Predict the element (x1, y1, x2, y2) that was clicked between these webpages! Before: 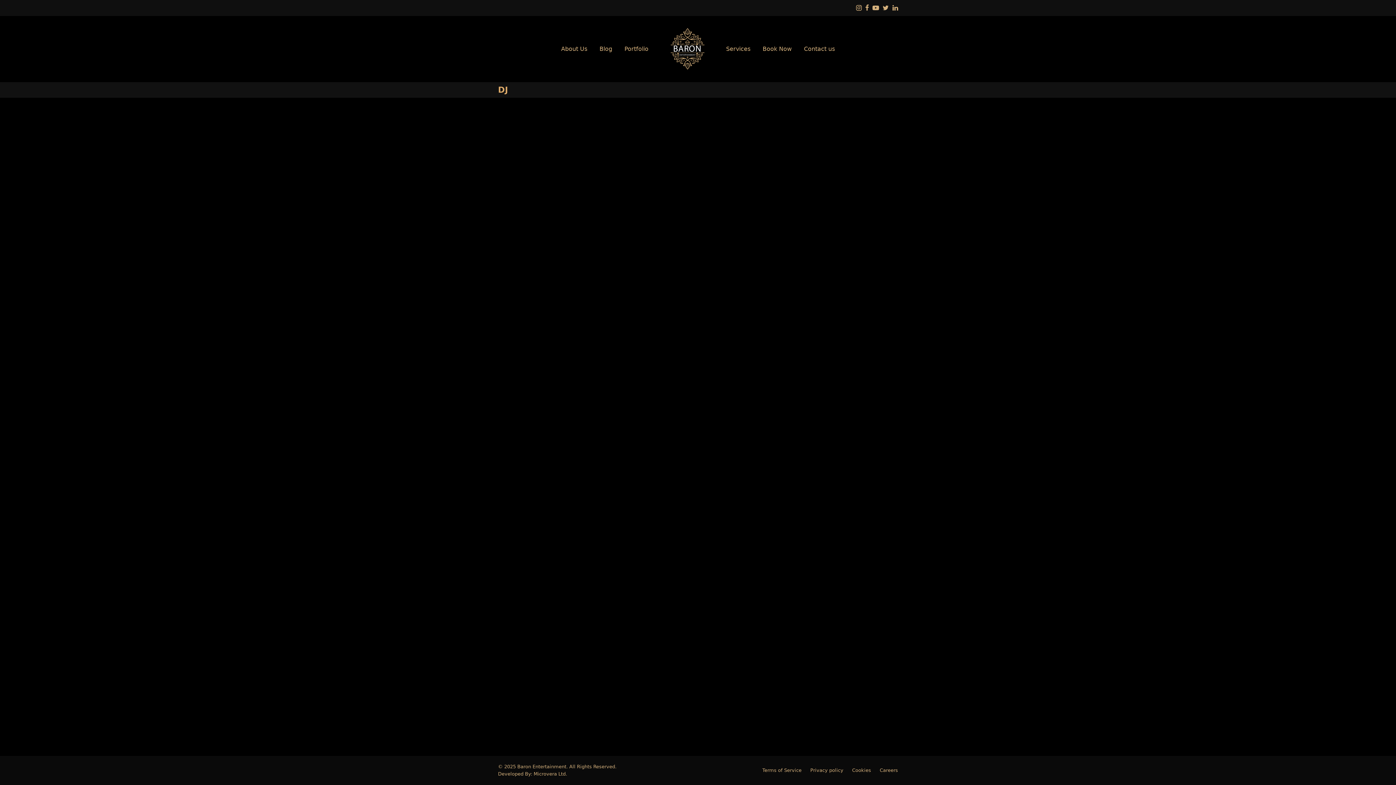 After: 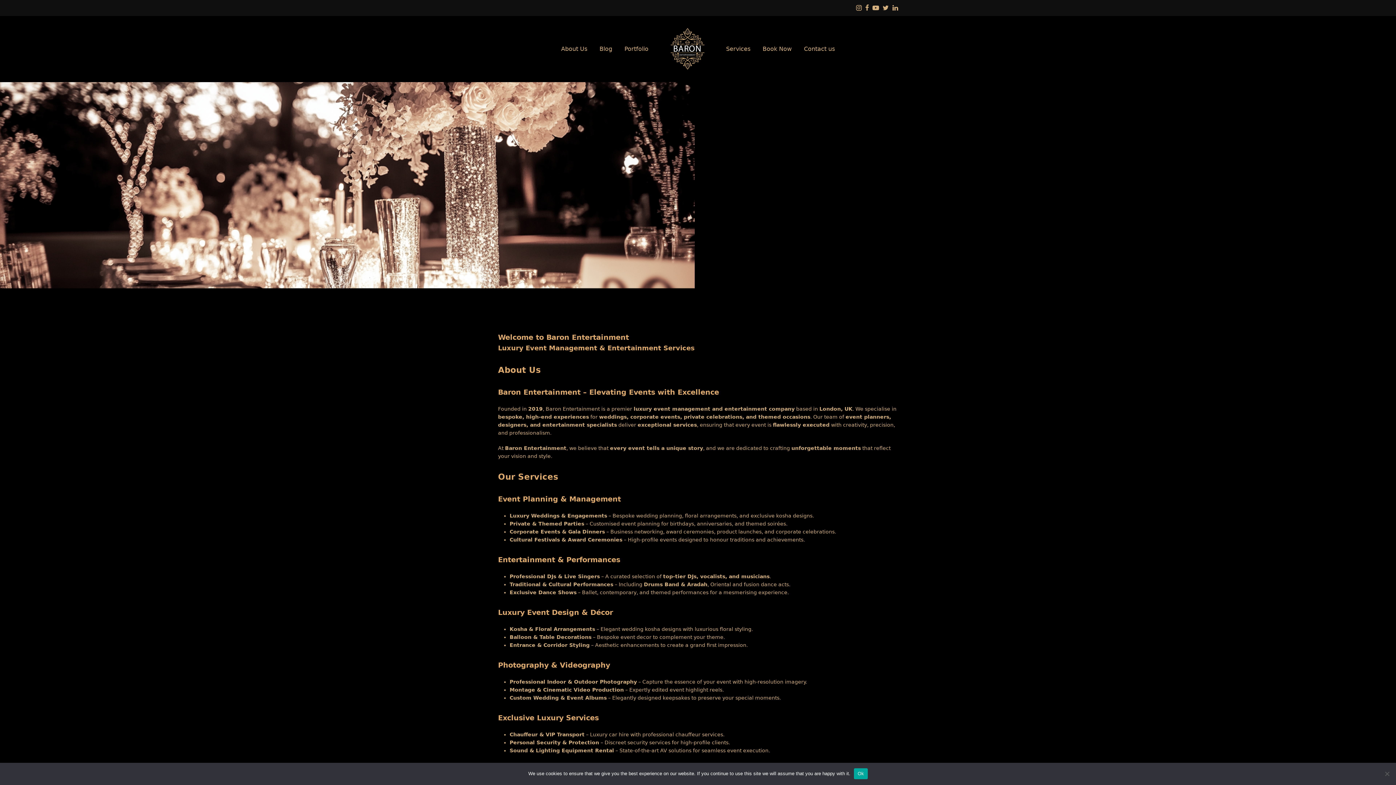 Action: label: About Us bbox: (555, 40, 593, 58)